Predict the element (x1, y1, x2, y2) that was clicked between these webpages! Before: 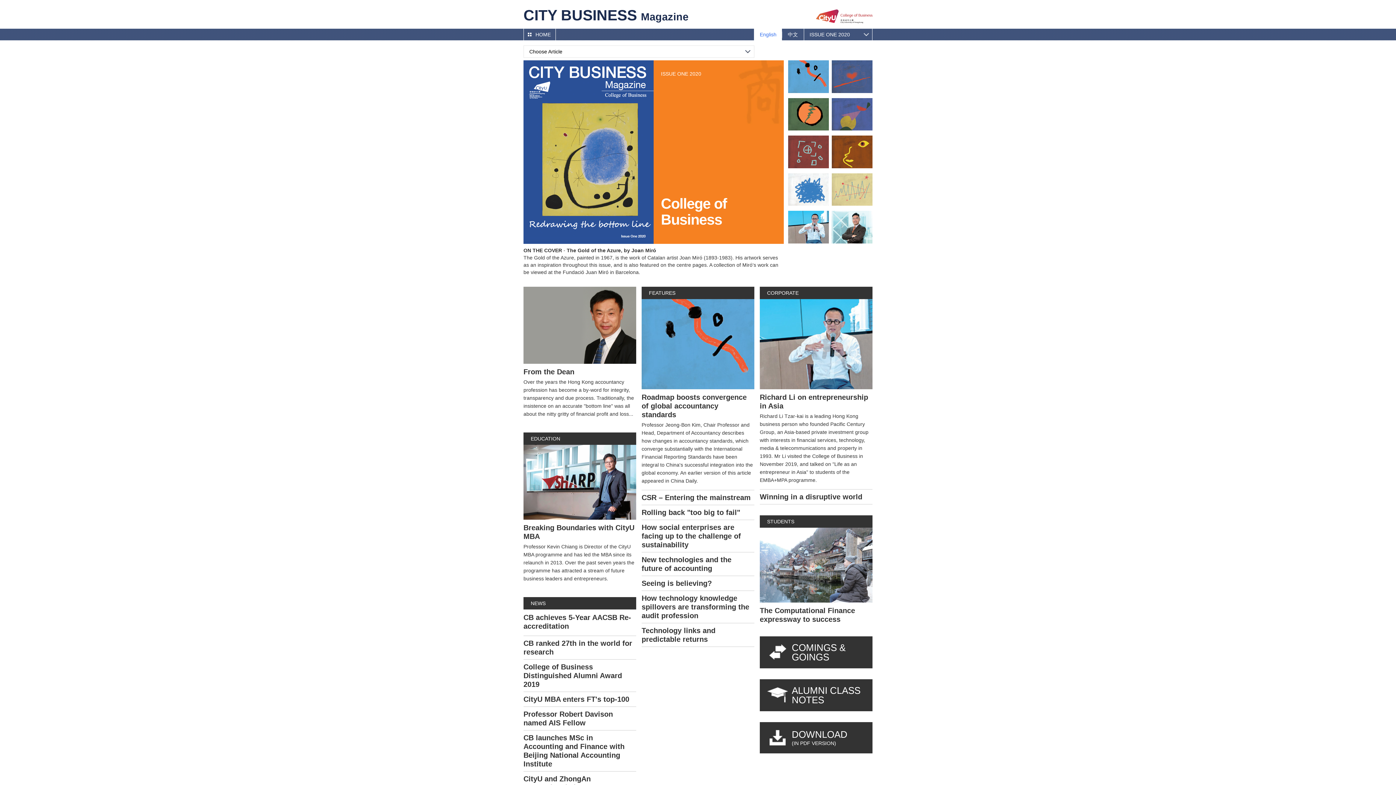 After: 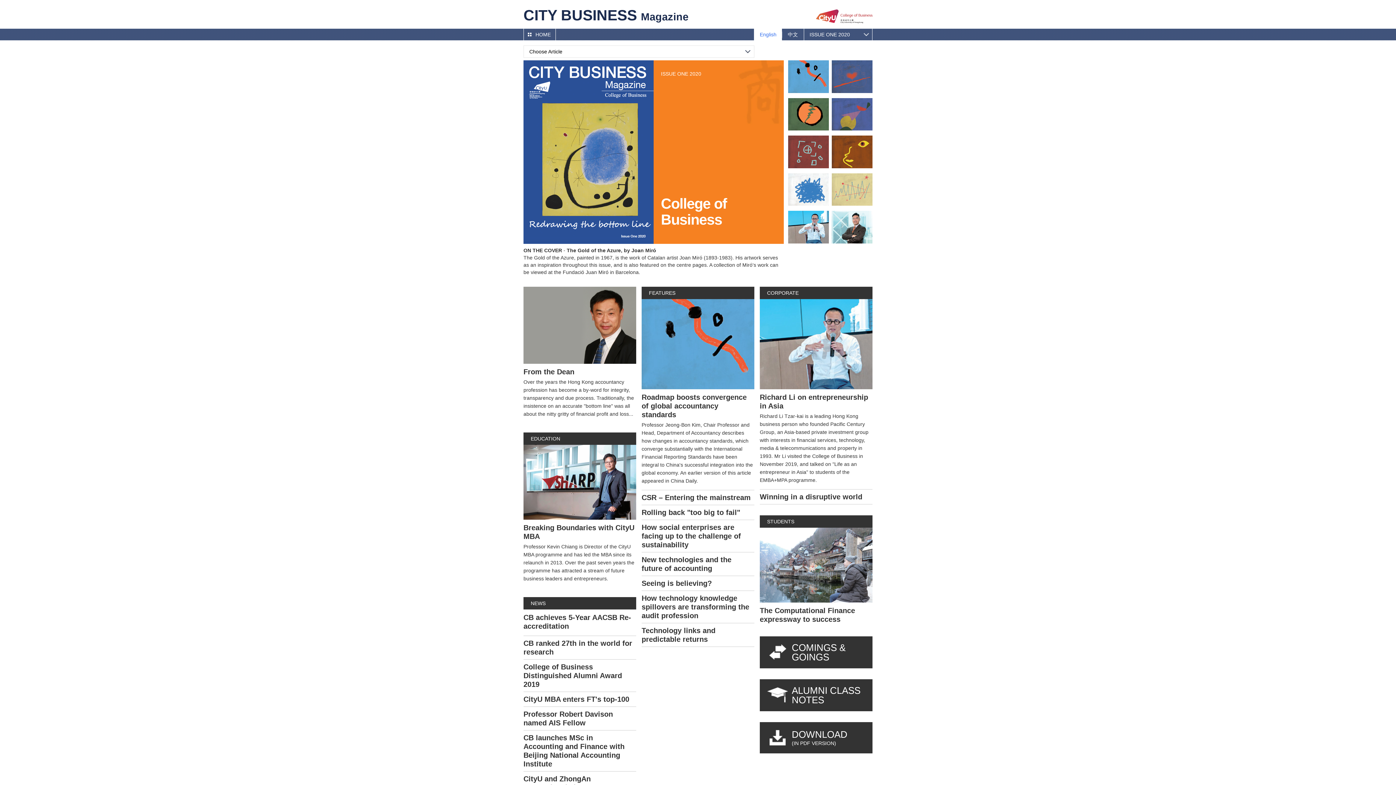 Action: bbox: (523, 286, 636, 376) label: From the Dean